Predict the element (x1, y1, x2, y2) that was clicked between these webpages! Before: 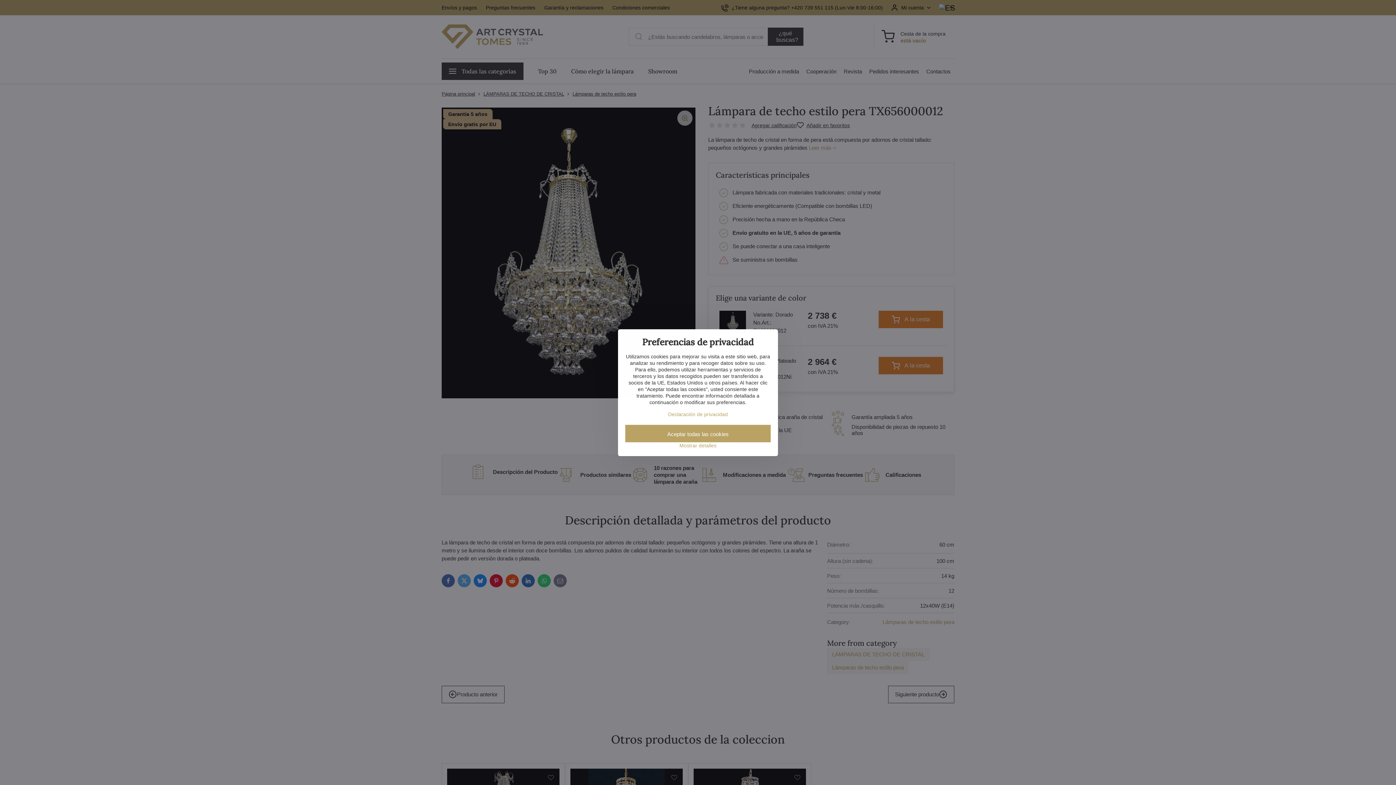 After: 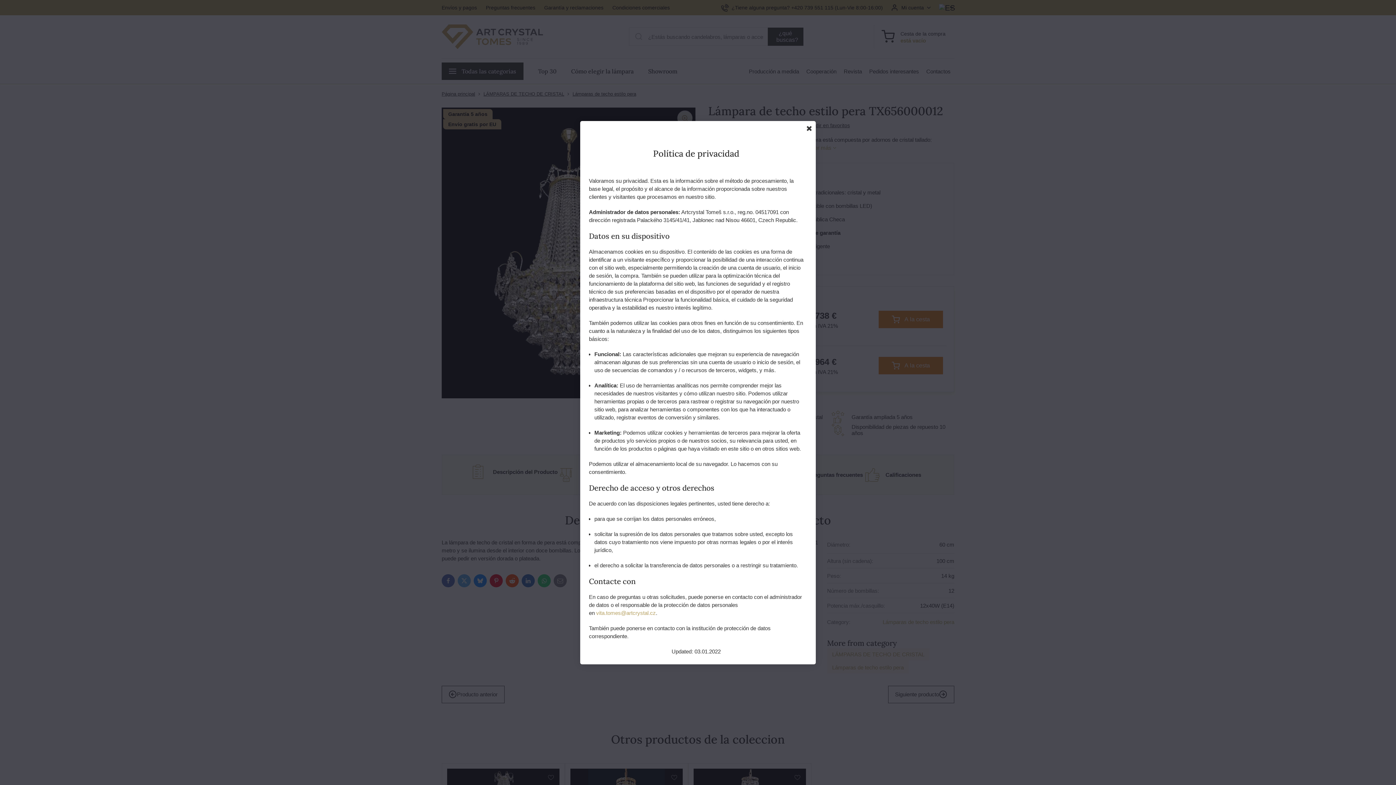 Action: bbox: (668, 411, 728, 417) label: Declaración de privacidad